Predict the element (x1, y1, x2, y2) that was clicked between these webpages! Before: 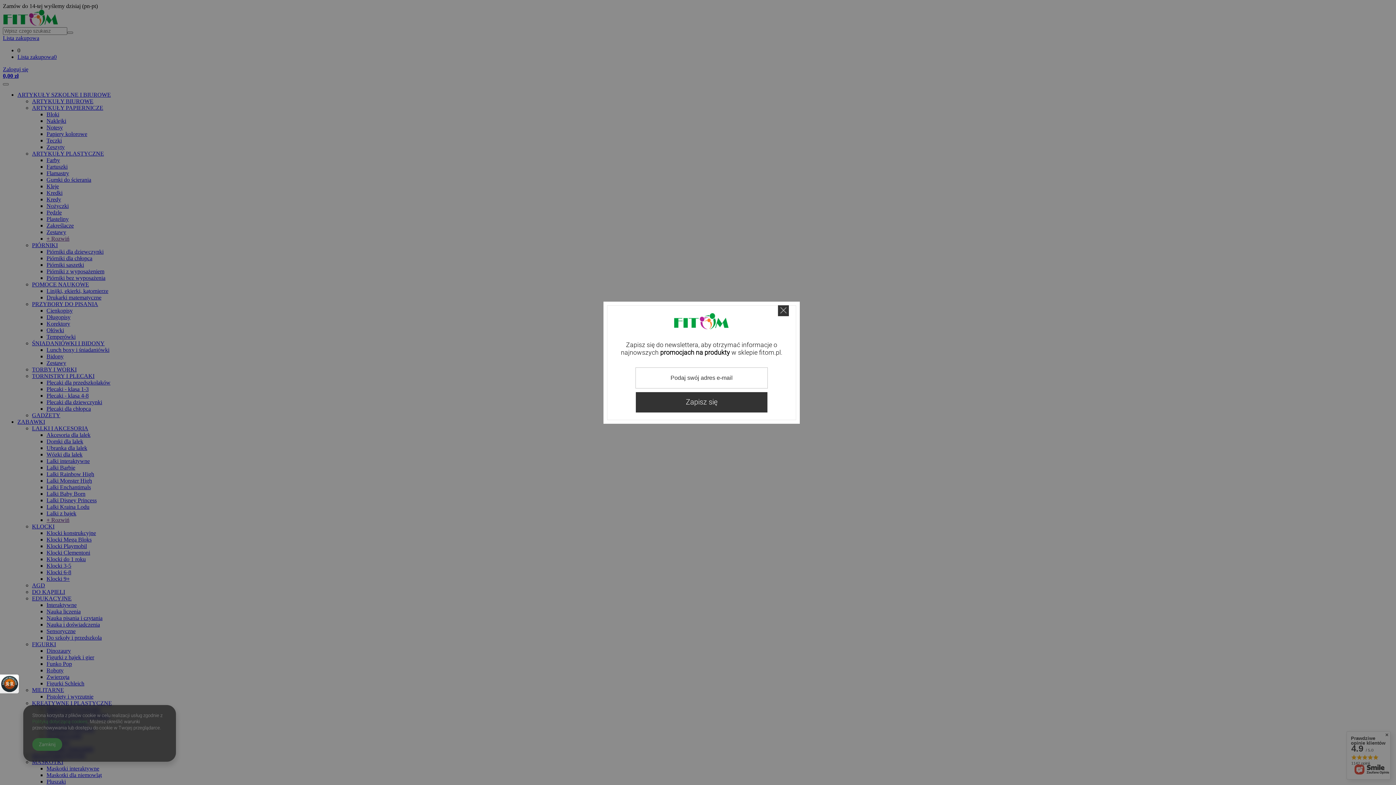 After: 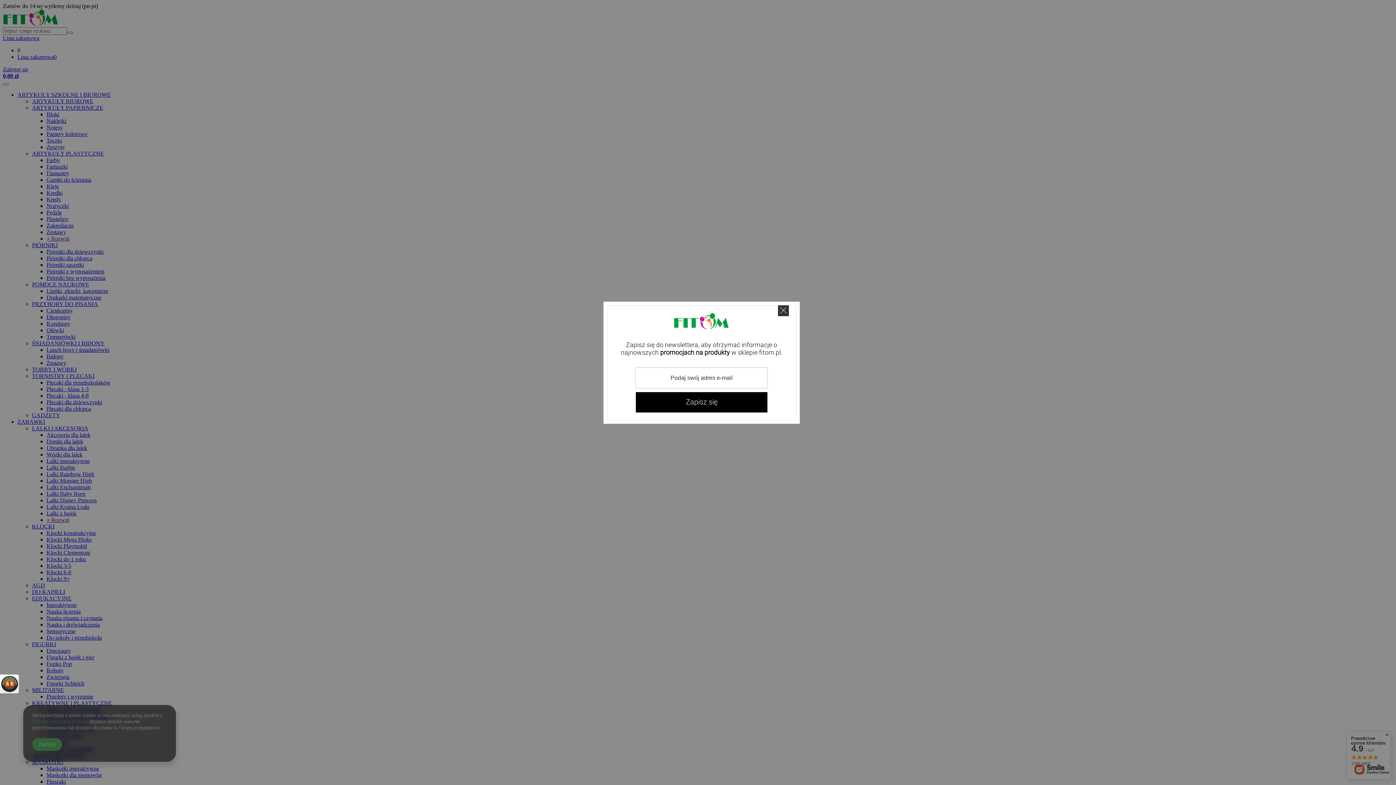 Action: label: Zapisz się bbox: (635, 392, 767, 412)